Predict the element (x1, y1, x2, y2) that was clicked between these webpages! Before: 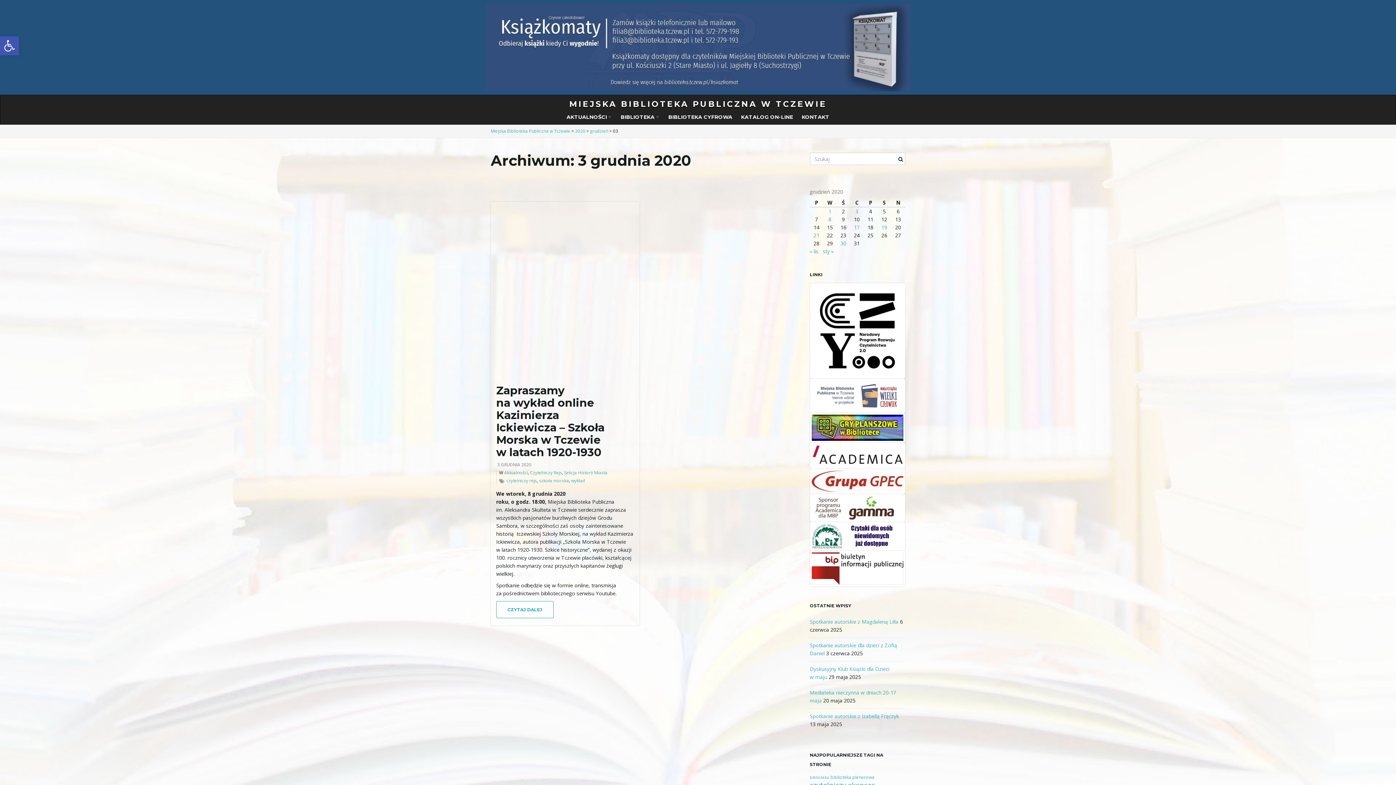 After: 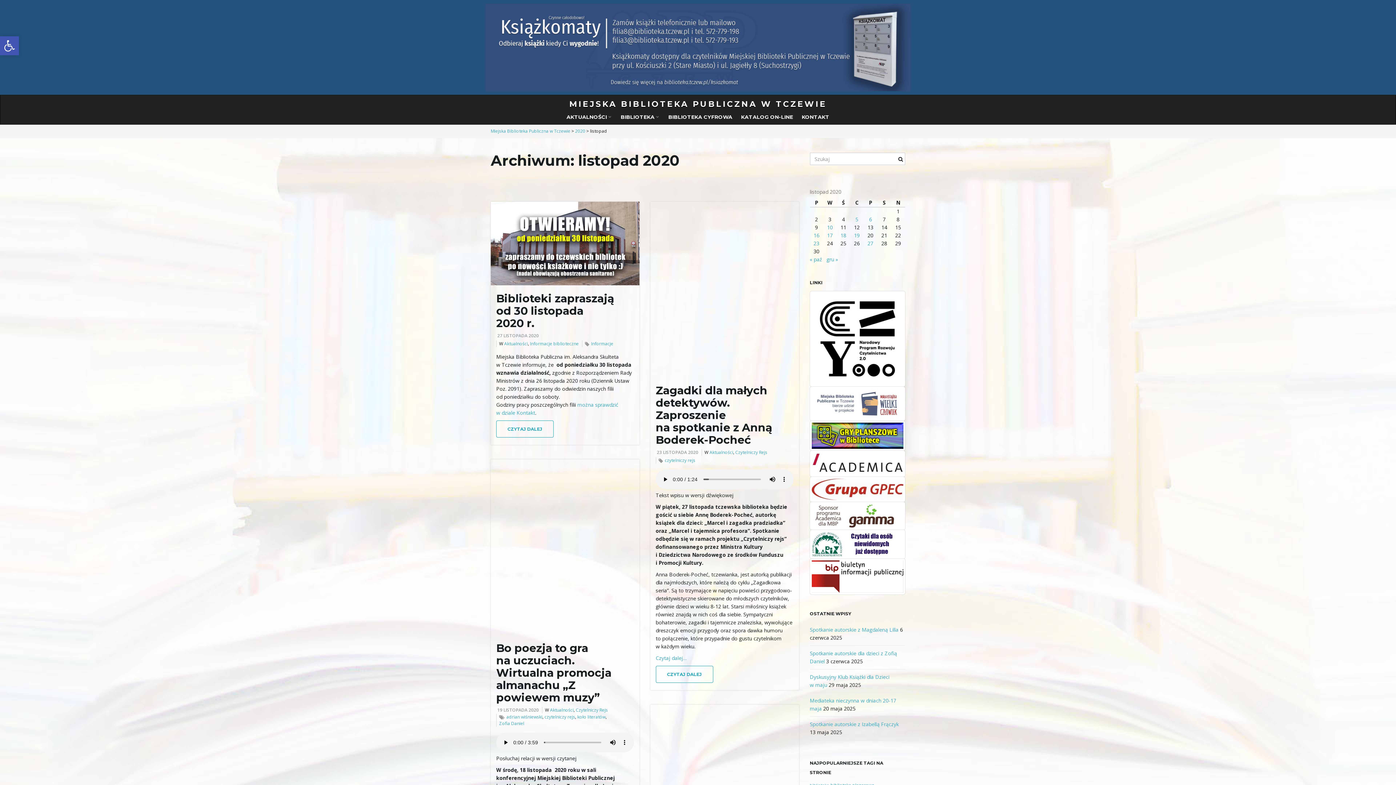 Action: bbox: (810, 248, 818, 255) label: « lis